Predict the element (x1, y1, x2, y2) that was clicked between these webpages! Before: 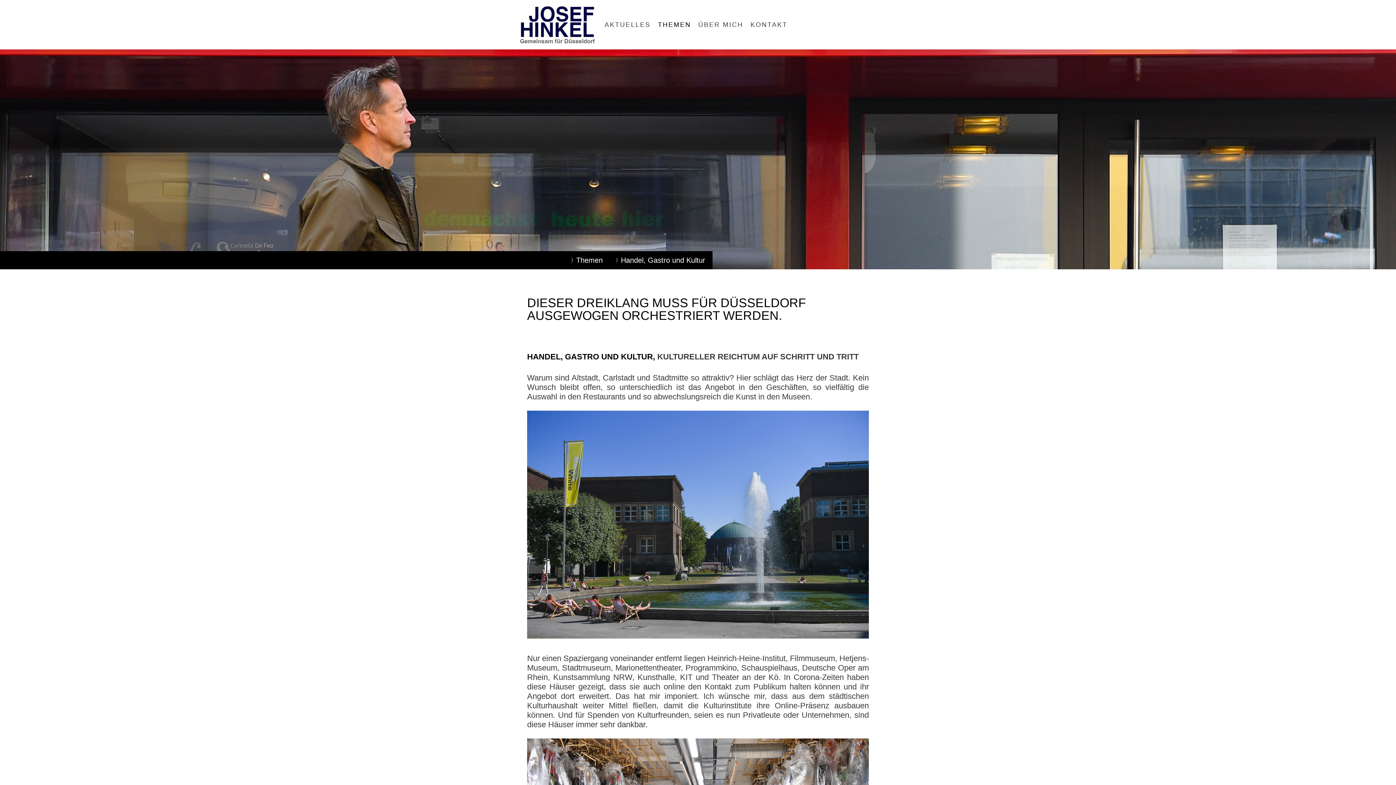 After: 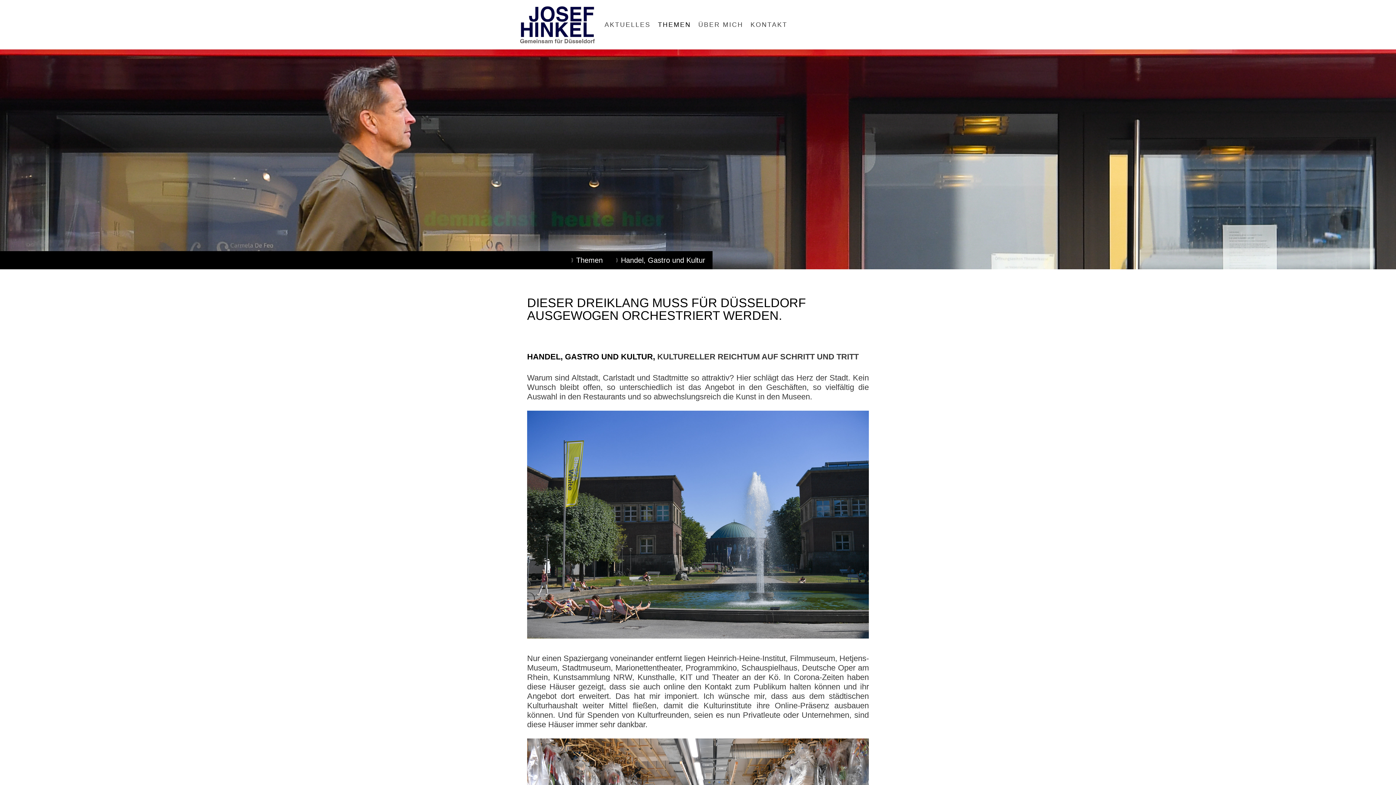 Action: label: Handel, Gastro und Kultur bbox: (610, 251, 712, 269)